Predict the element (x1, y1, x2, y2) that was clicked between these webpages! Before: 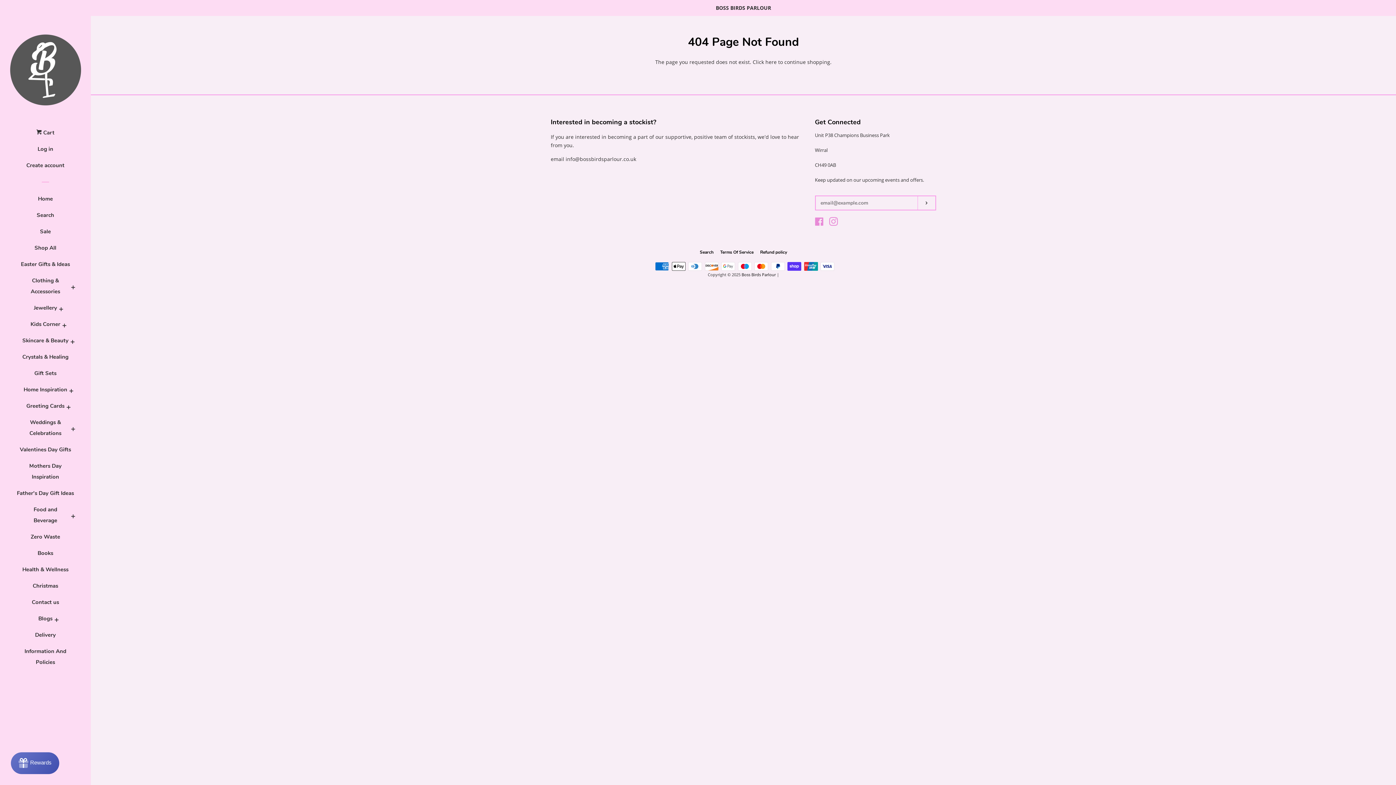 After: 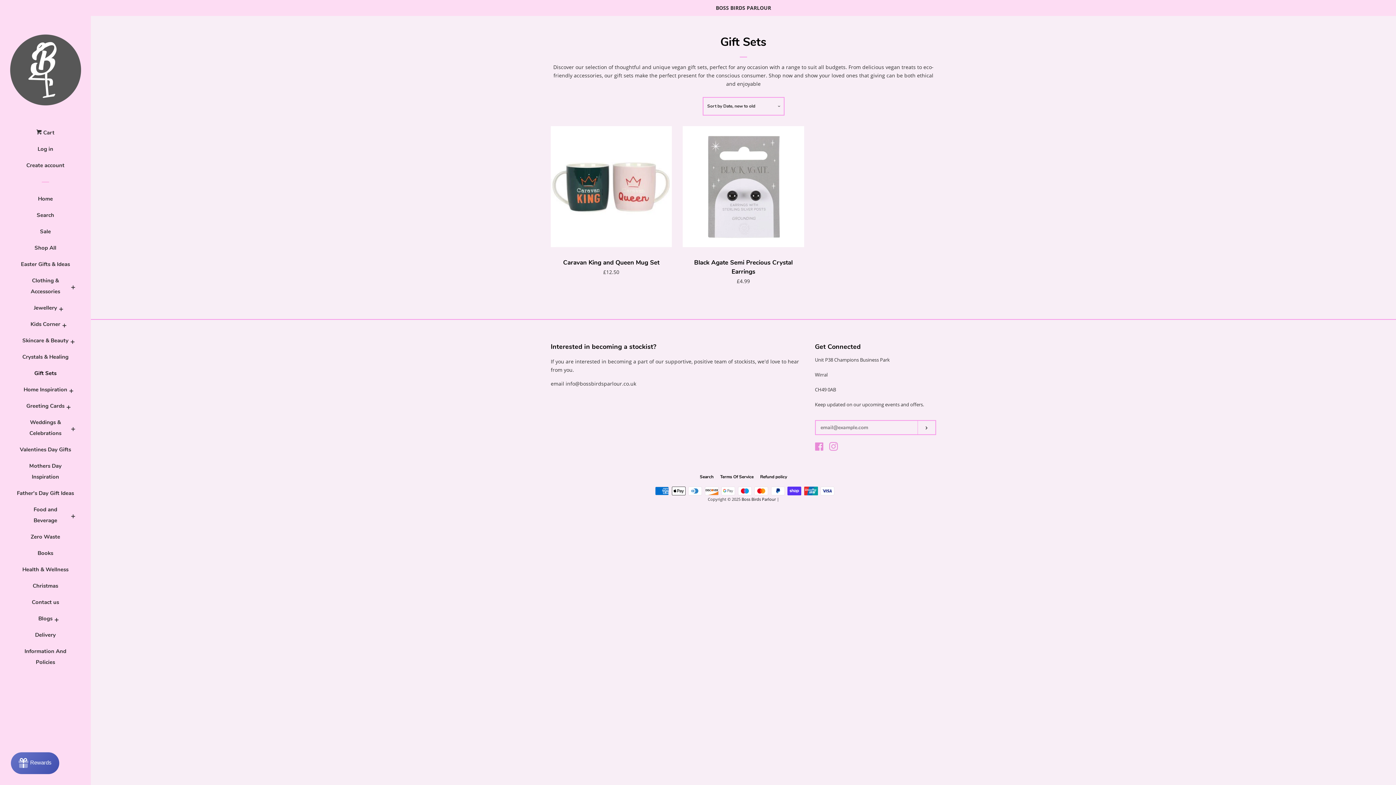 Action: bbox: (16, 368, 74, 384) label: Gift Sets